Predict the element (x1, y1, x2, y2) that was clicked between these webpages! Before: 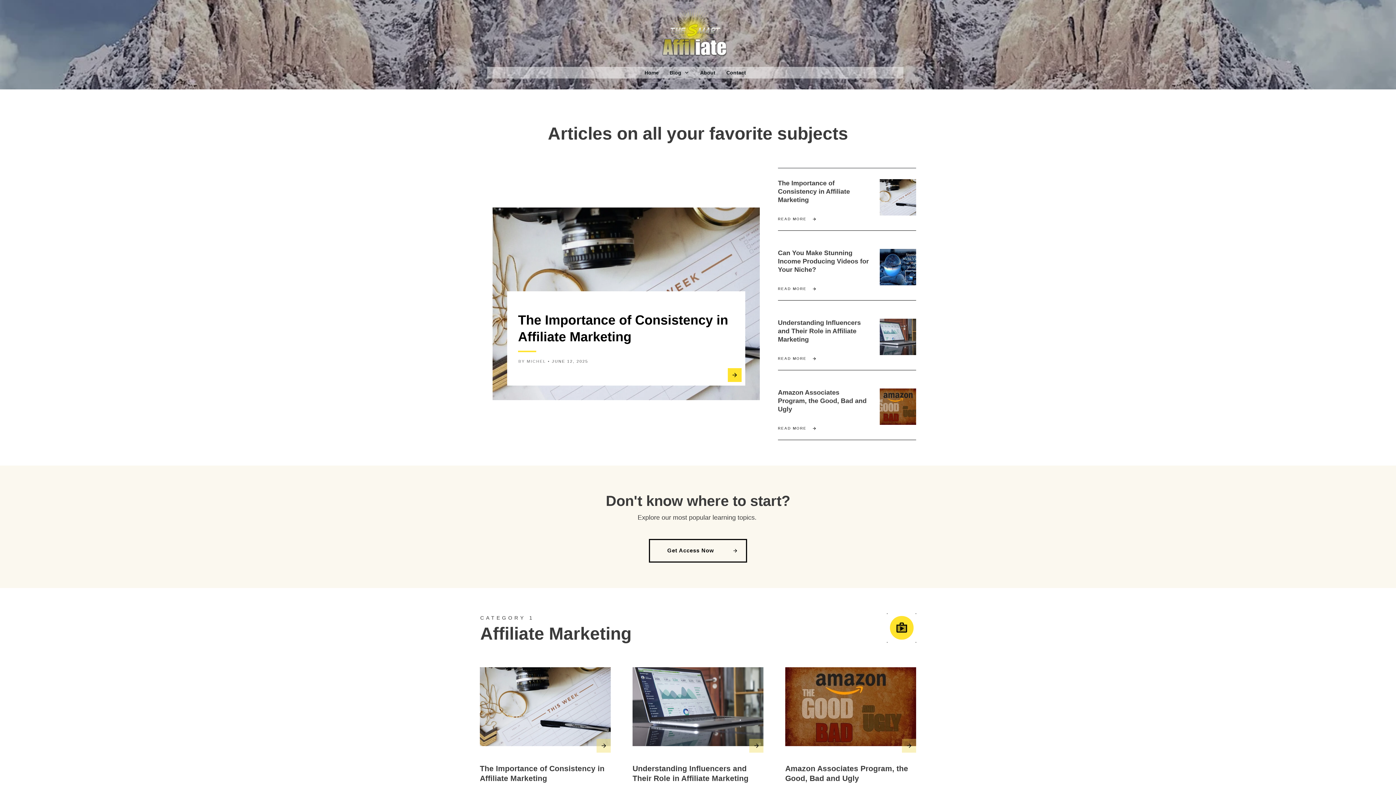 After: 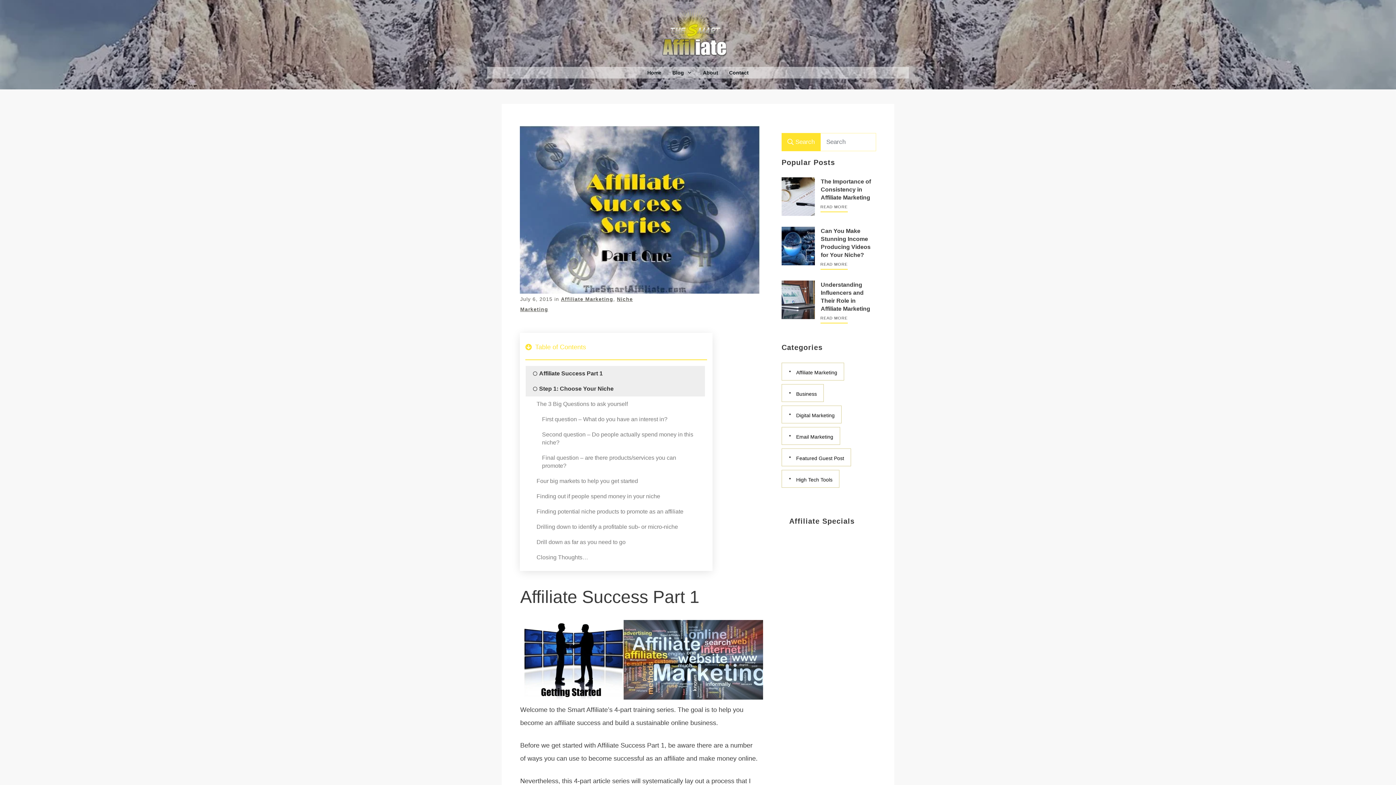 Action: bbox: (649, 539, 747, 562) label: Get Access Now